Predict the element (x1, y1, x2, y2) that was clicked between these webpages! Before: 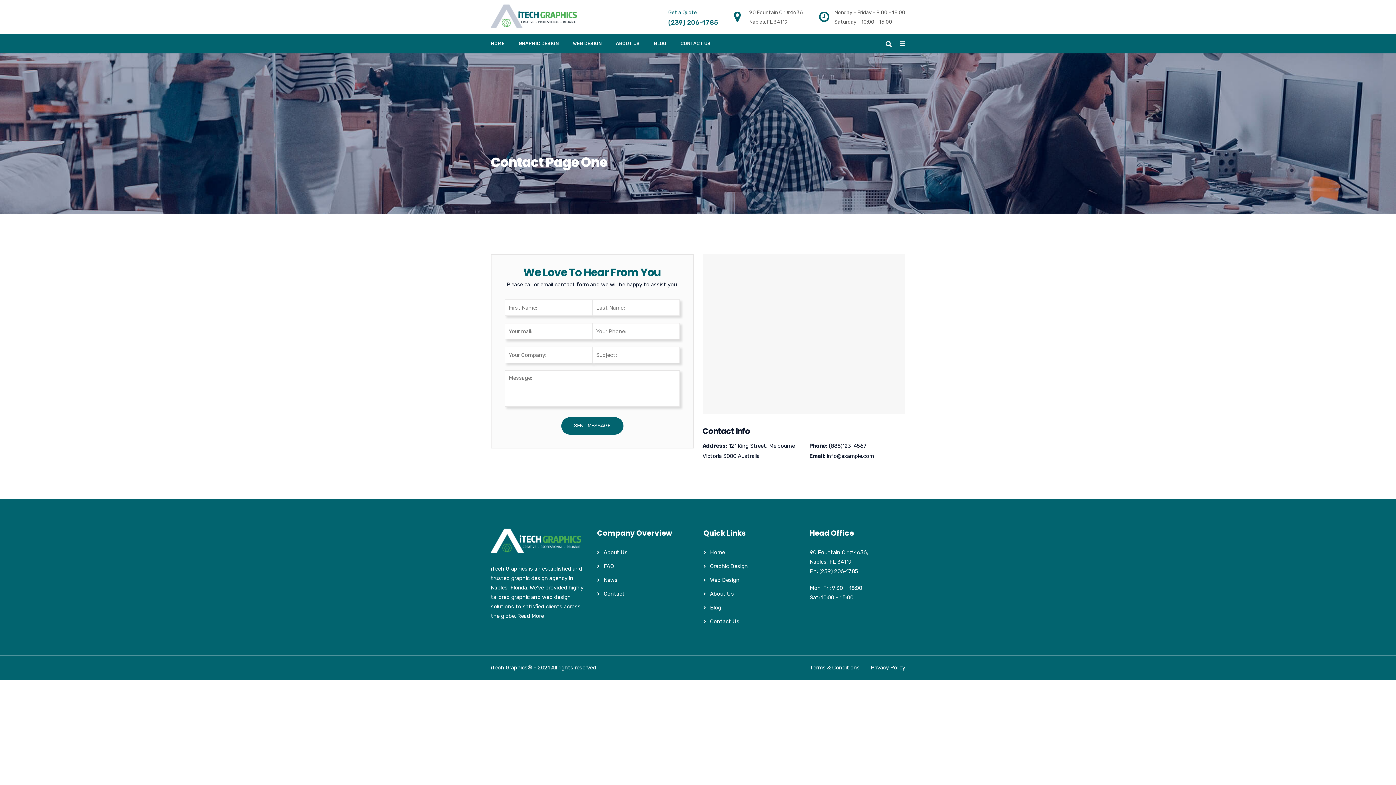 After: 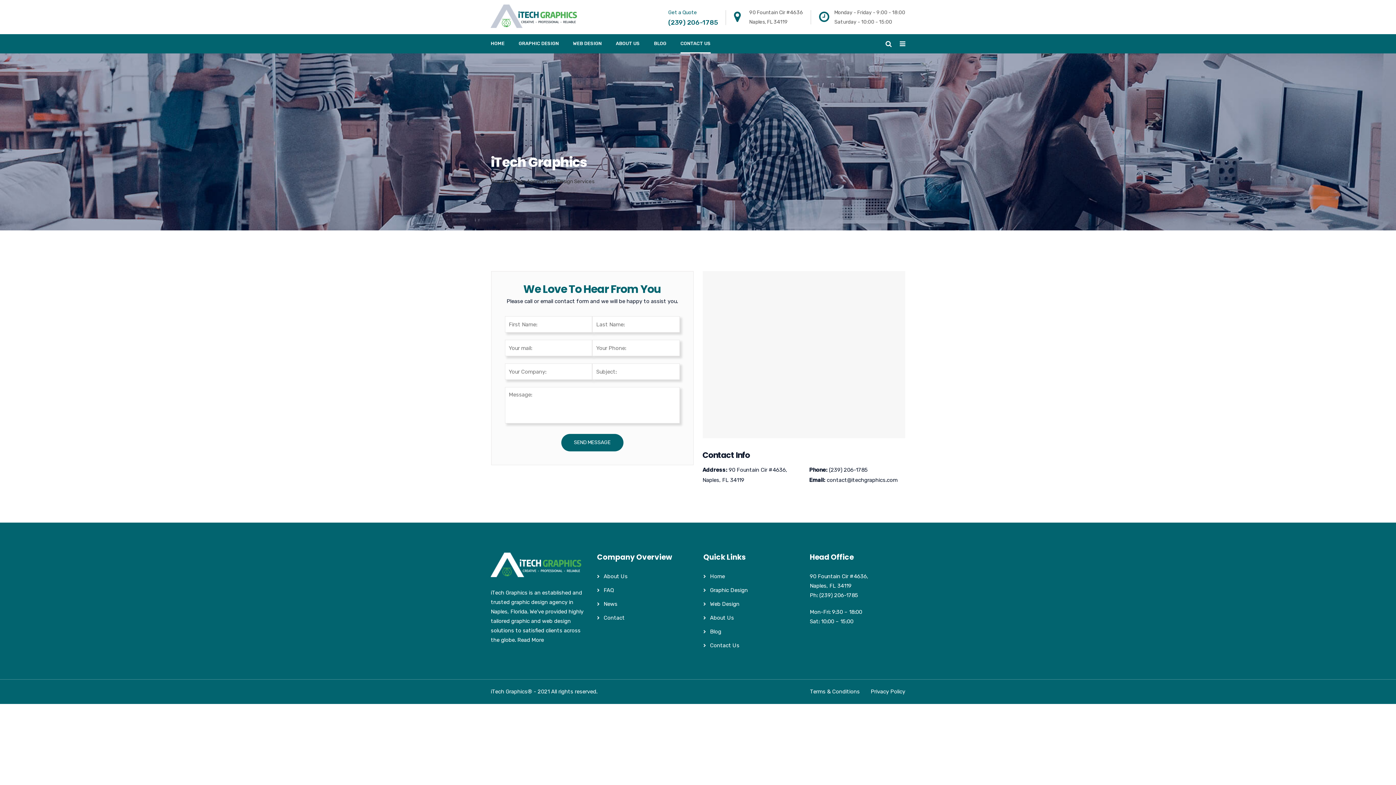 Action: bbox: (710, 618, 739, 624) label: Contact Us